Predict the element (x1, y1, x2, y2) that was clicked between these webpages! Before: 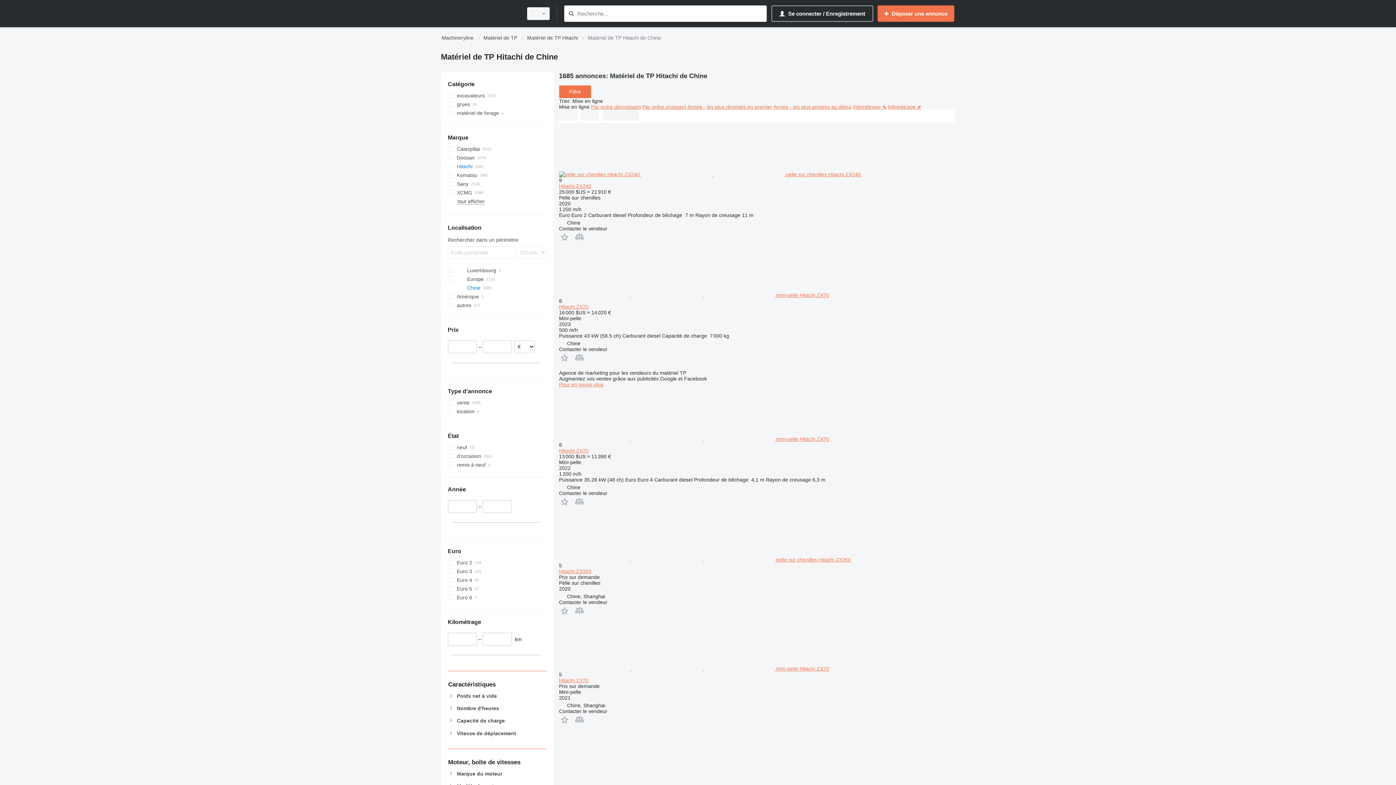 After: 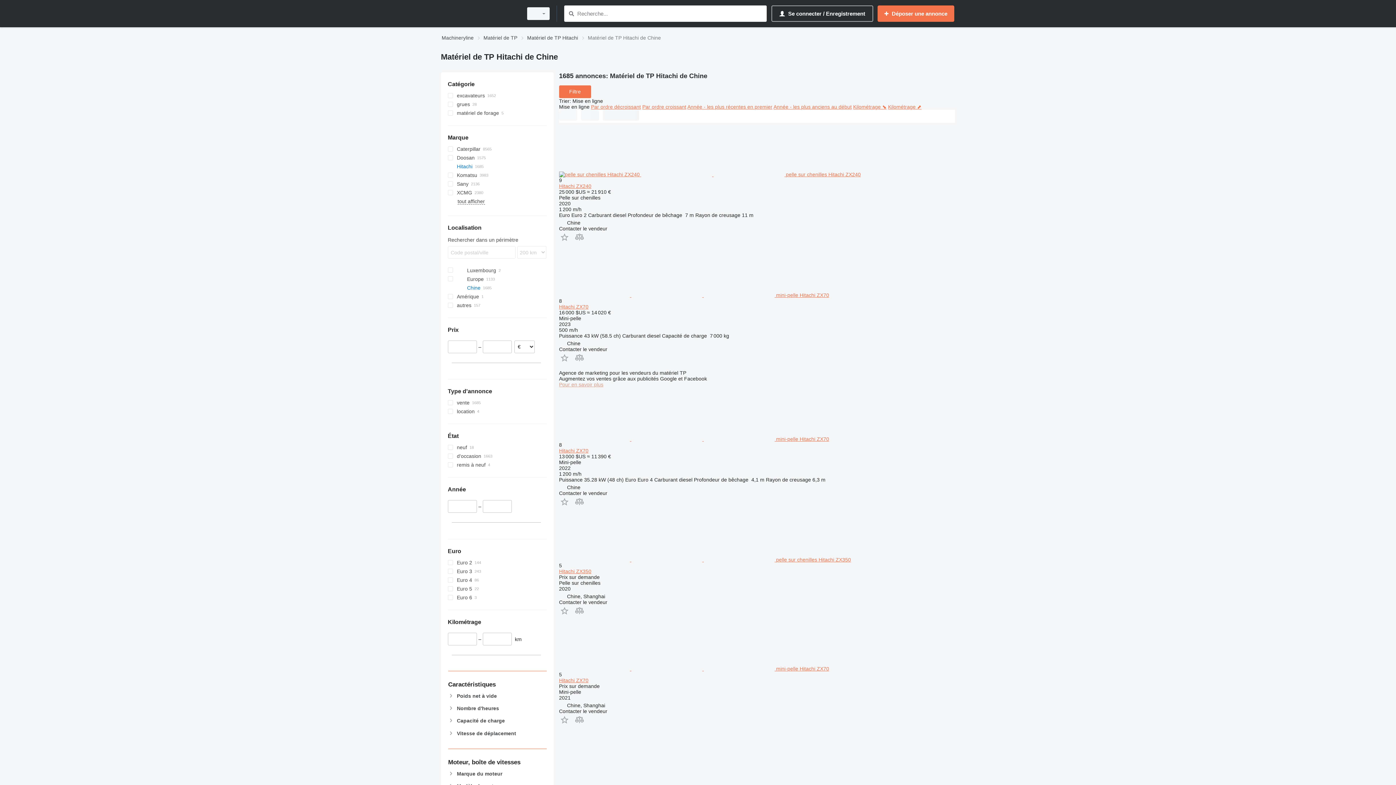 Action: label: Pour en savoir plus bbox: (559, 381, 603, 387)